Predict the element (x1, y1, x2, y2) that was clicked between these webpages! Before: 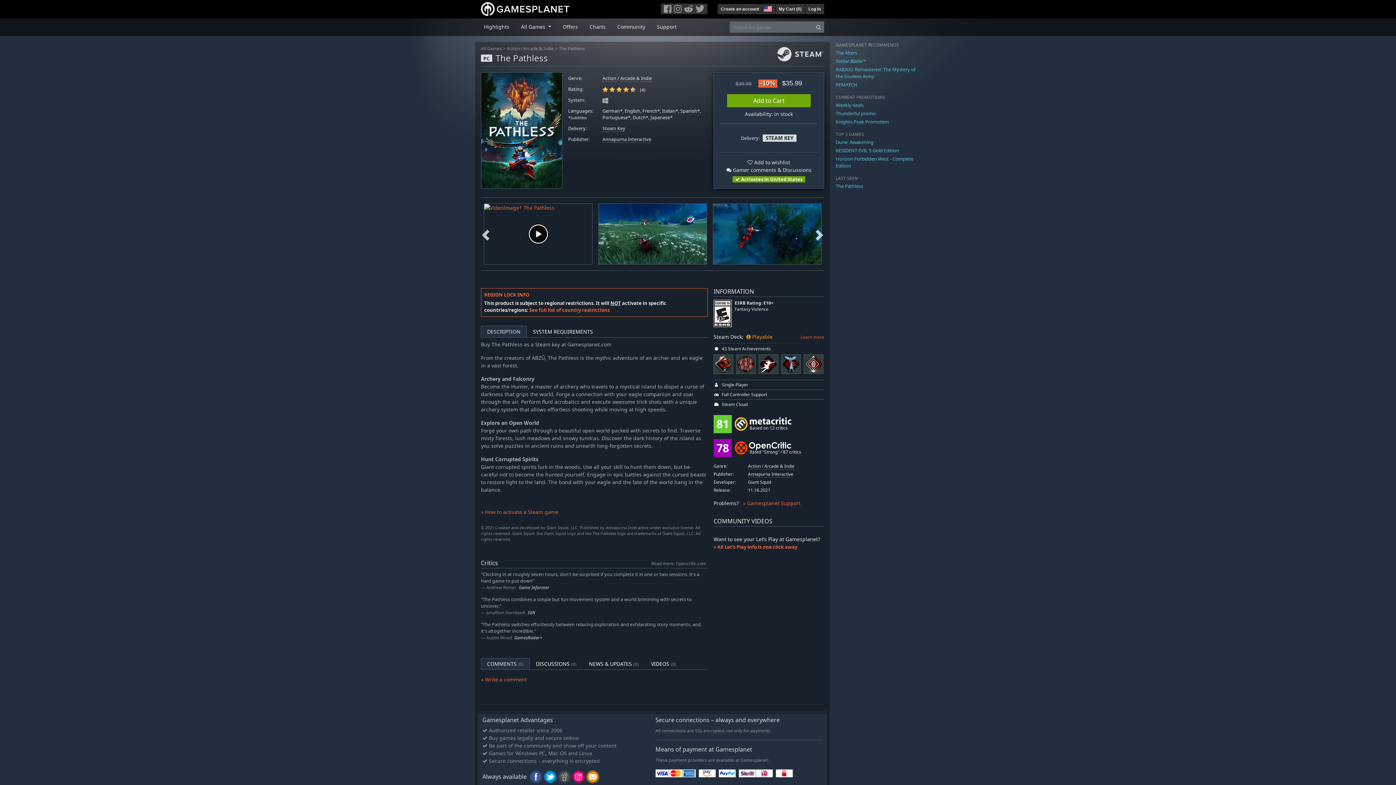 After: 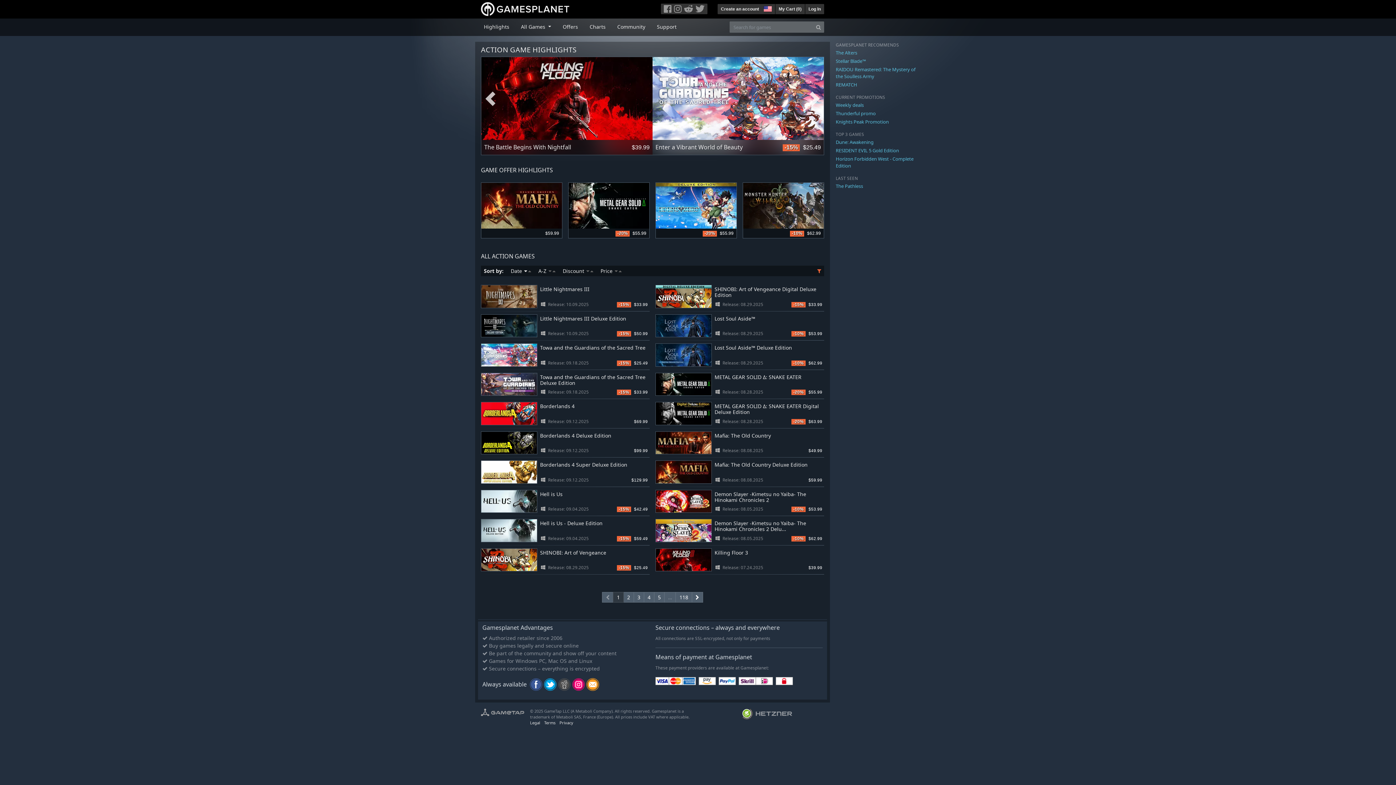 Action: label: Action bbox: (507, 45, 520, 51)